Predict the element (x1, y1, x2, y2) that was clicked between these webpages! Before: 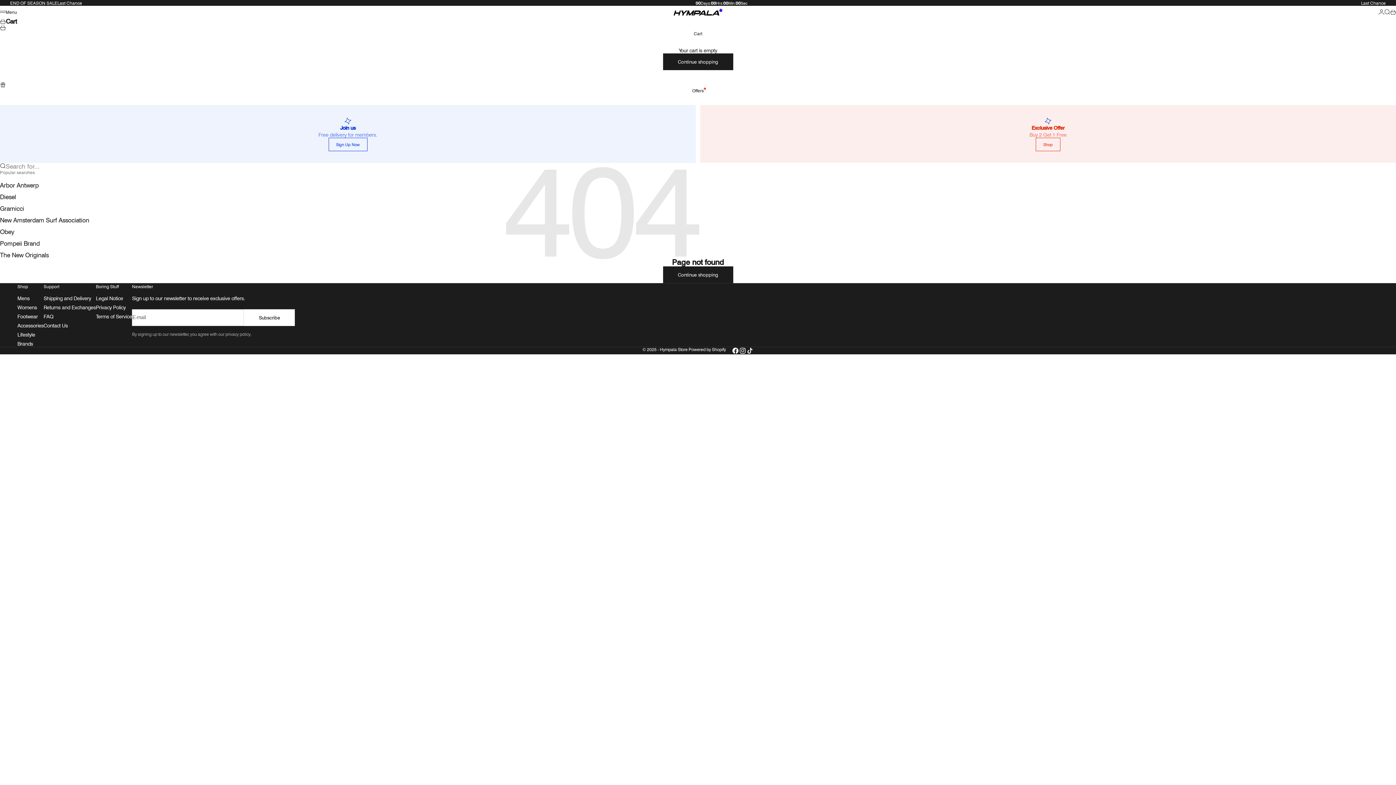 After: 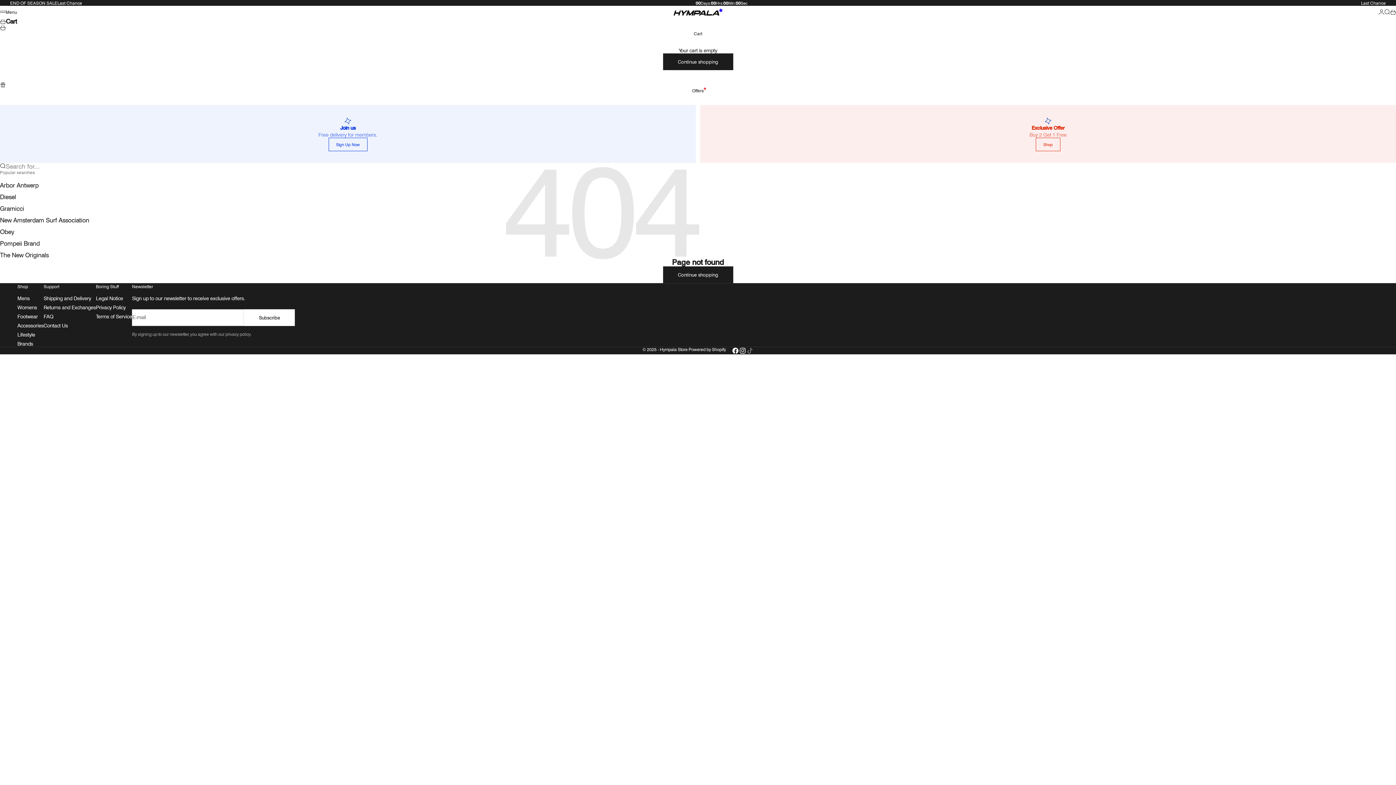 Action: label: Follow on Instagram bbox: (739, 347, 746, 354)